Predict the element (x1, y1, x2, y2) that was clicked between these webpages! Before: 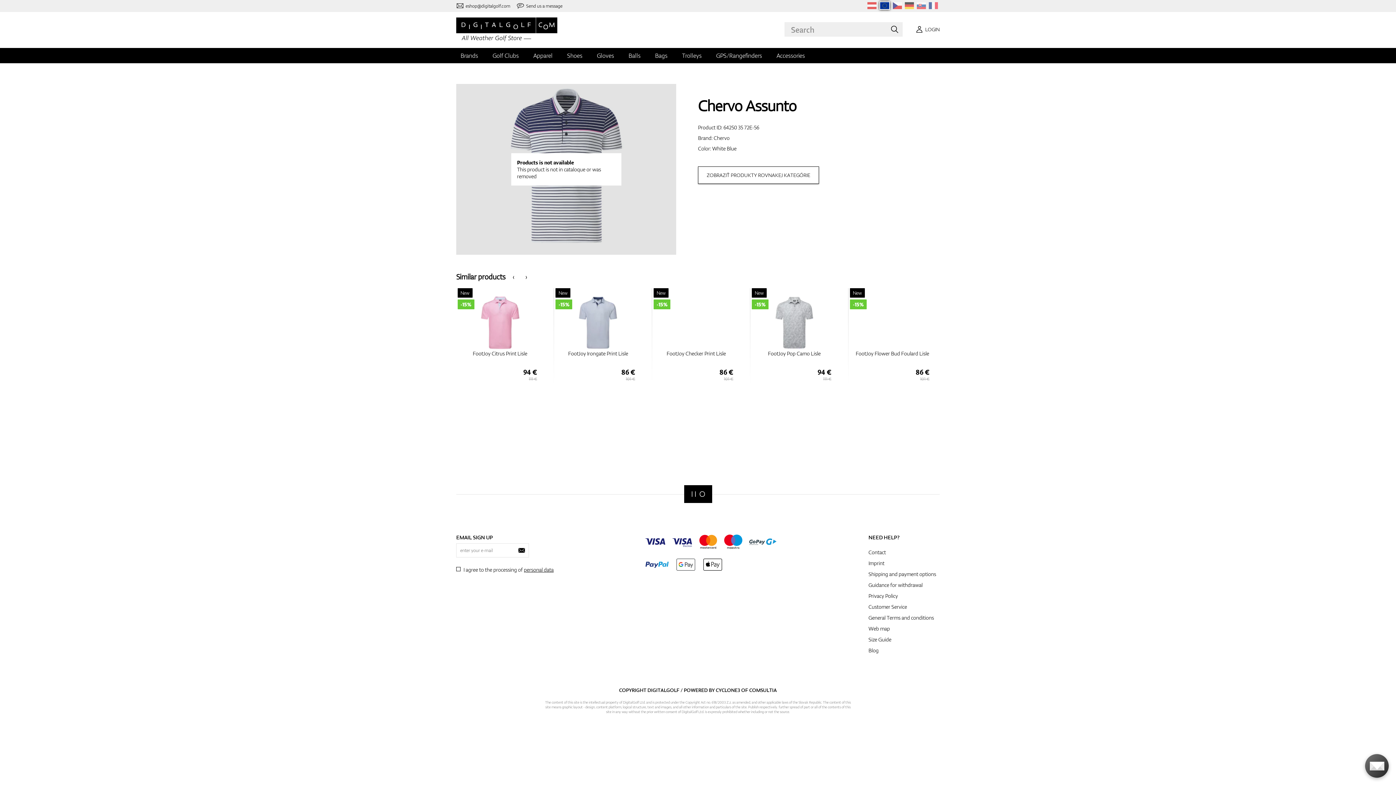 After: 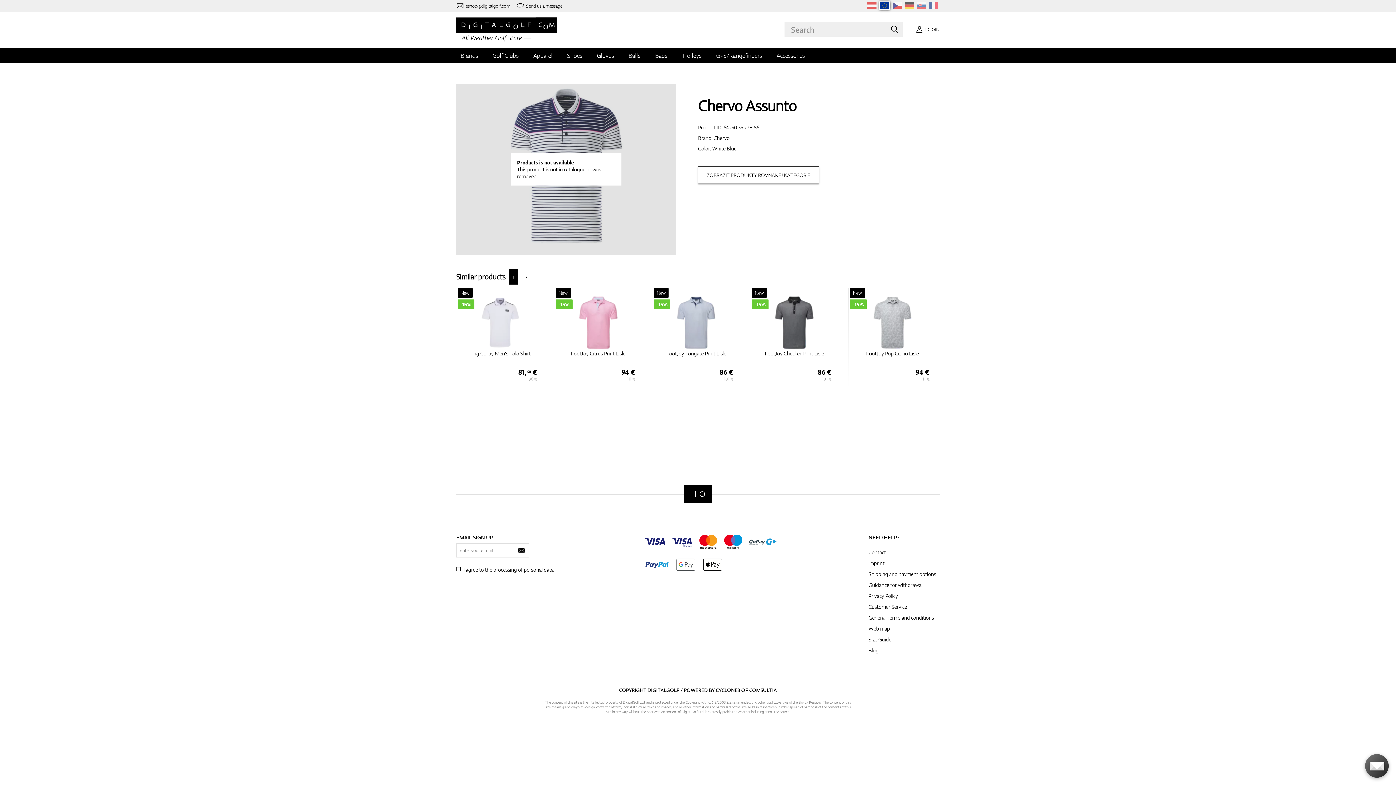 Action: label: ‹ bbox: (509, 269, 518, 284)